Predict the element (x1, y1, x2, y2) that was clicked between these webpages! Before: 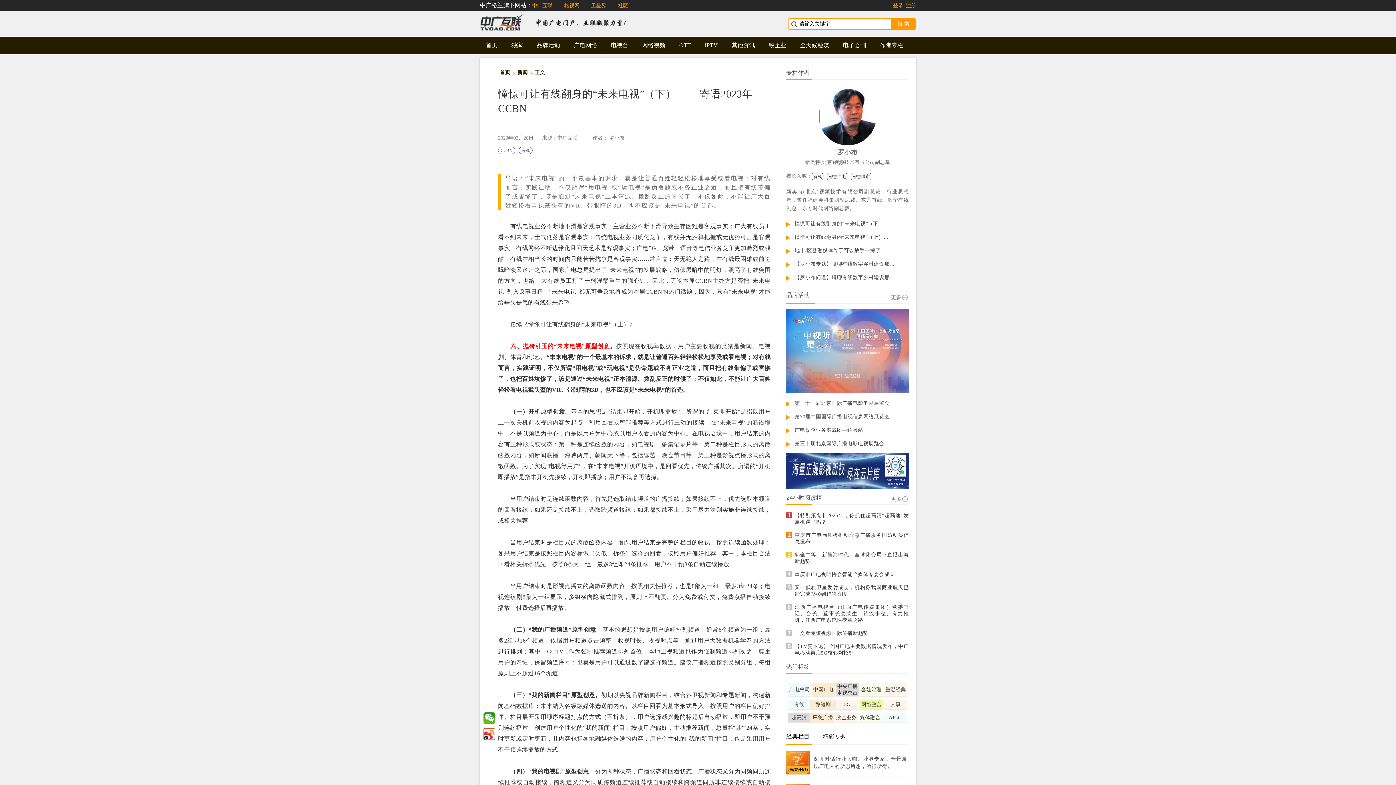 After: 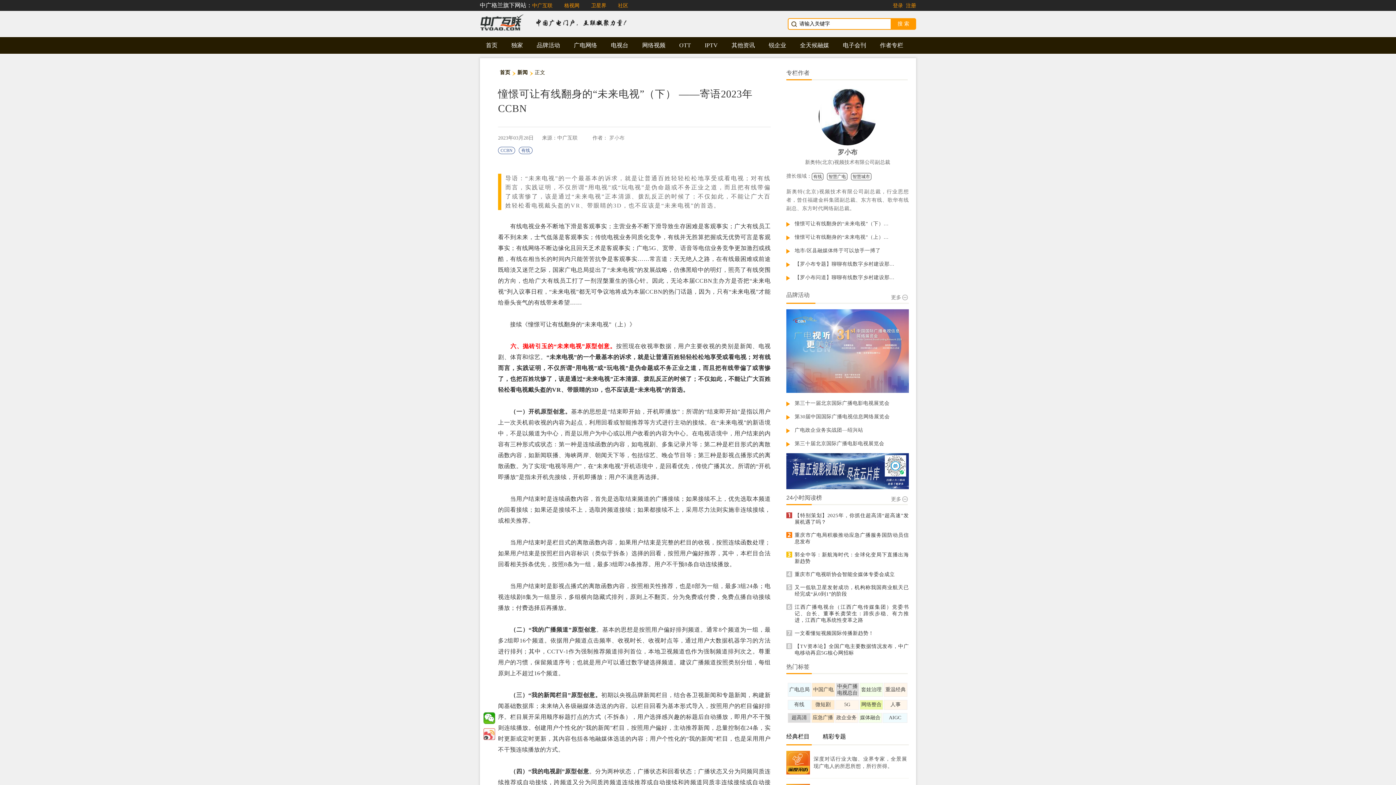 Action: bbox: (483, 728, 495, 740)